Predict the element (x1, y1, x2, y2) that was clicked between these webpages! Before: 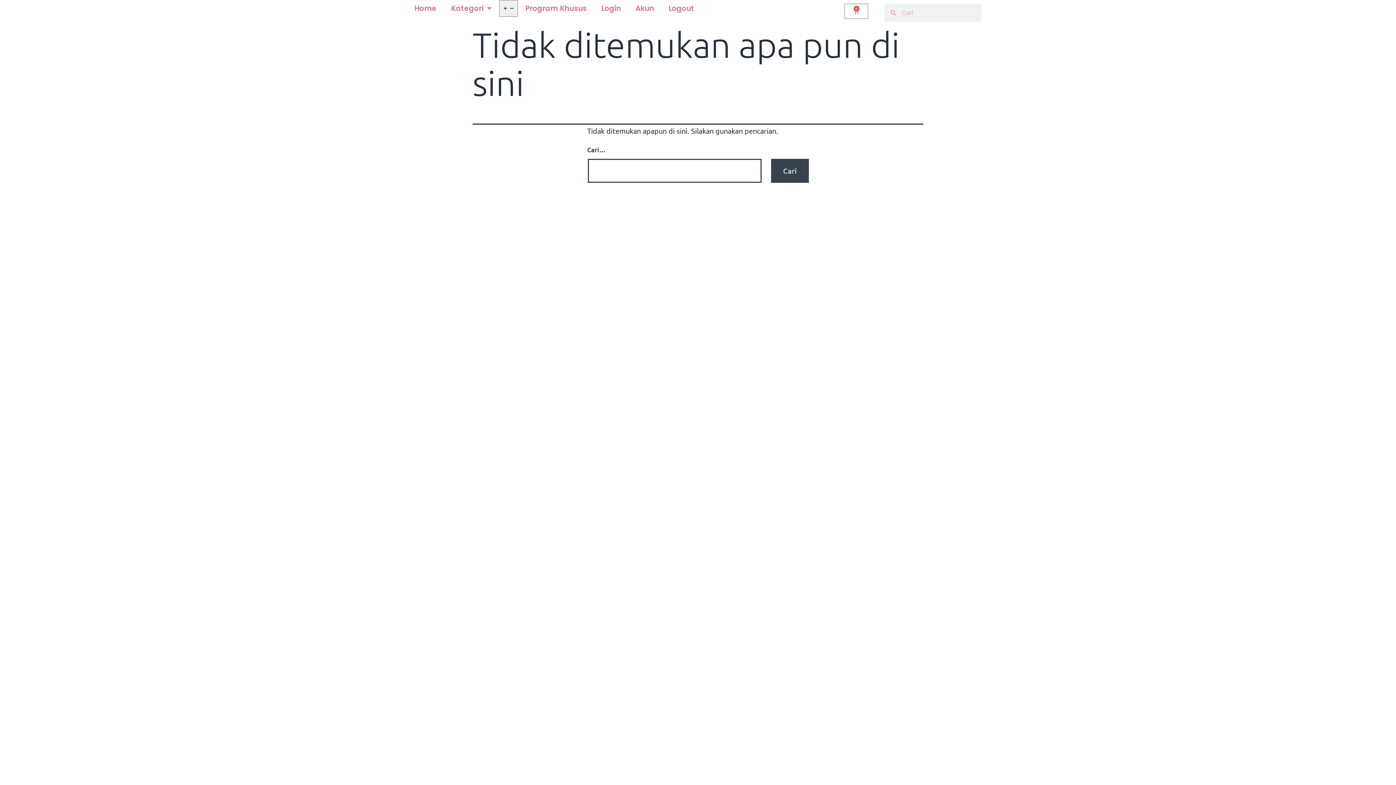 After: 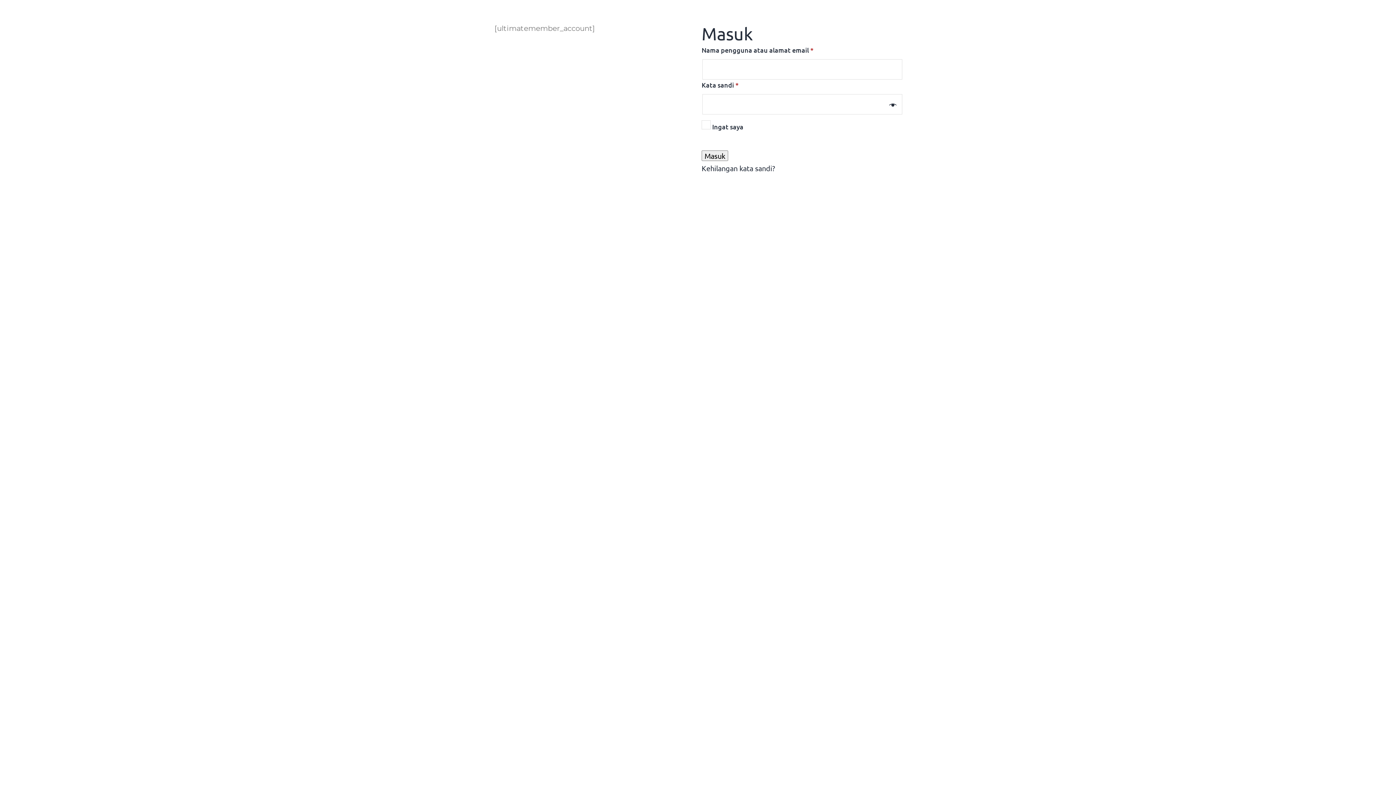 Action: label: Akun bbox: (628, 0, 661, 16)